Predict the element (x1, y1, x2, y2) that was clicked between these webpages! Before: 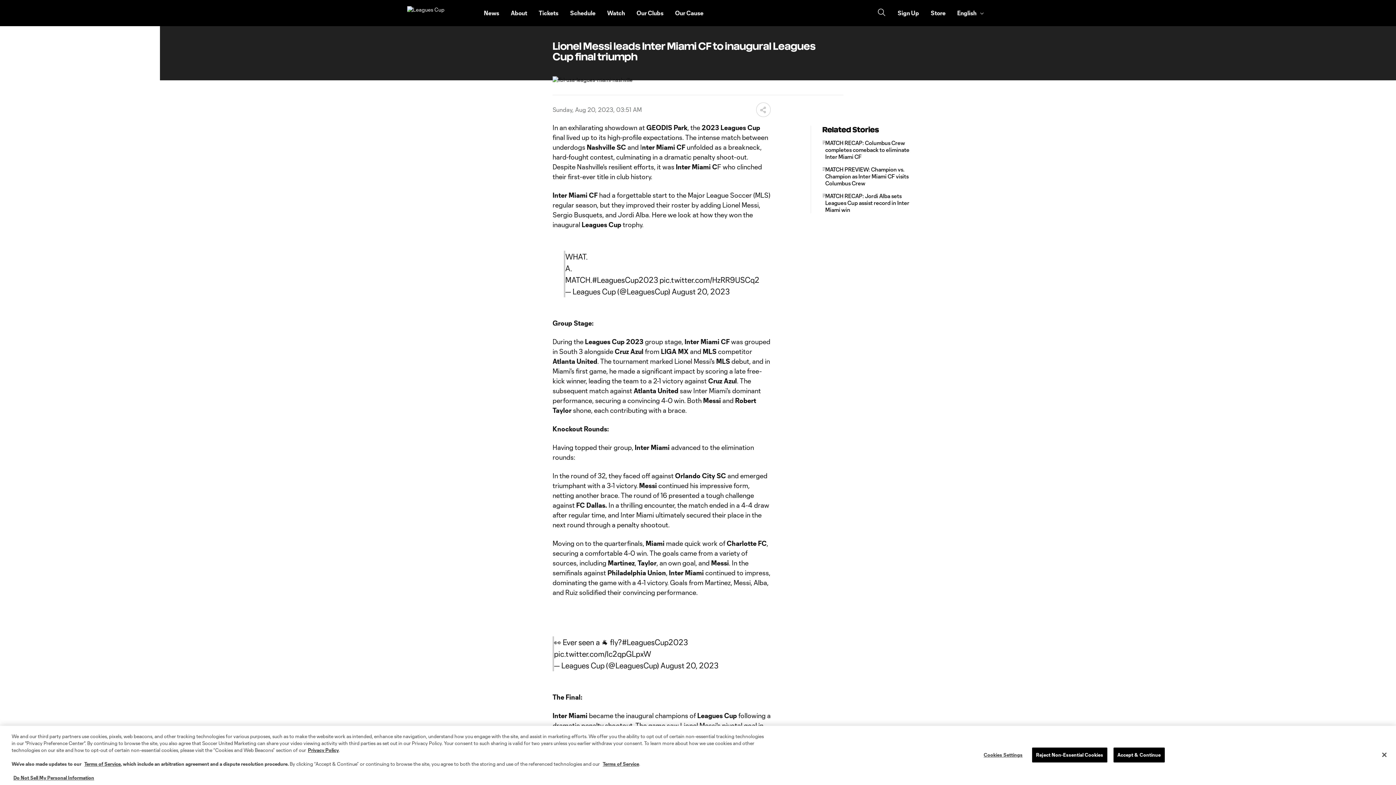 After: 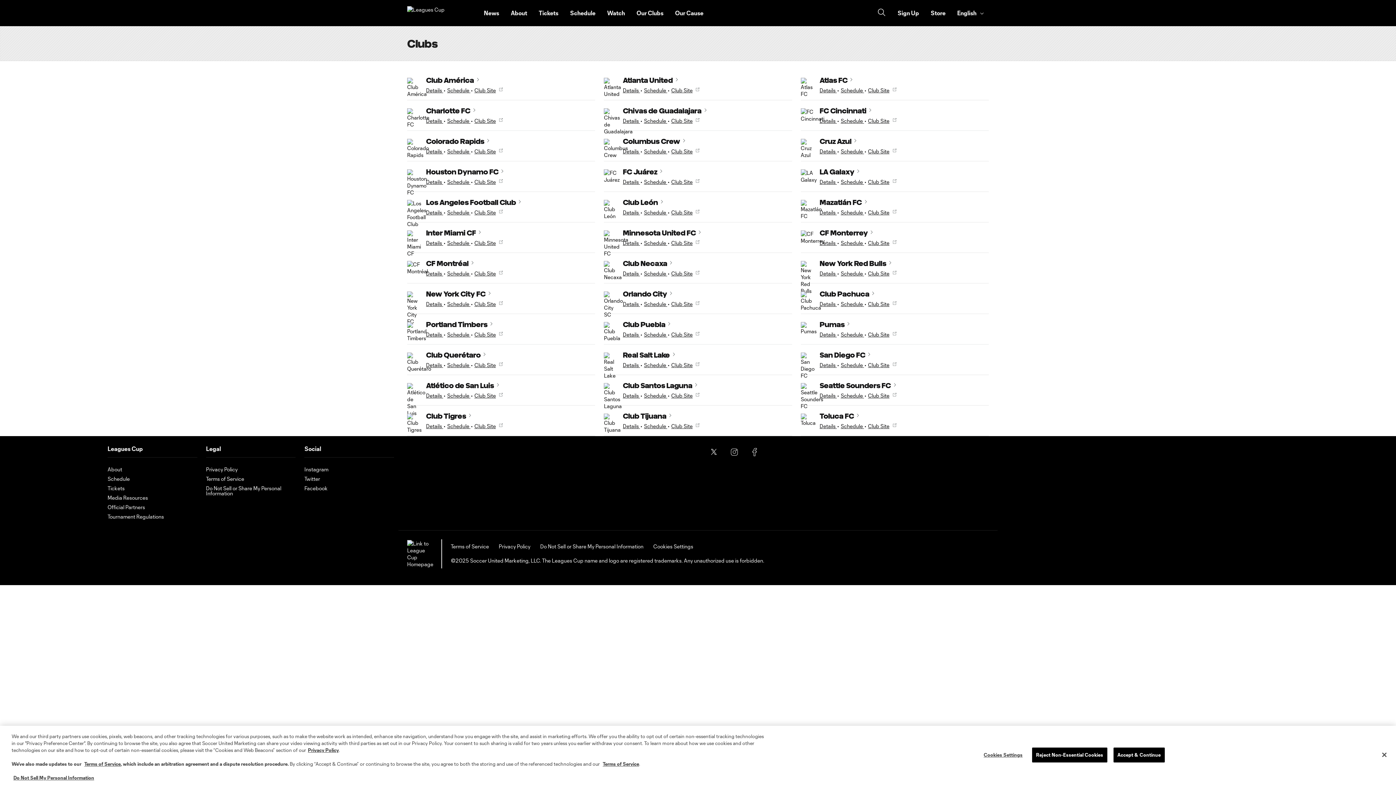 Action: bbox: (630, 2, 669, 23) label: Our Clubs